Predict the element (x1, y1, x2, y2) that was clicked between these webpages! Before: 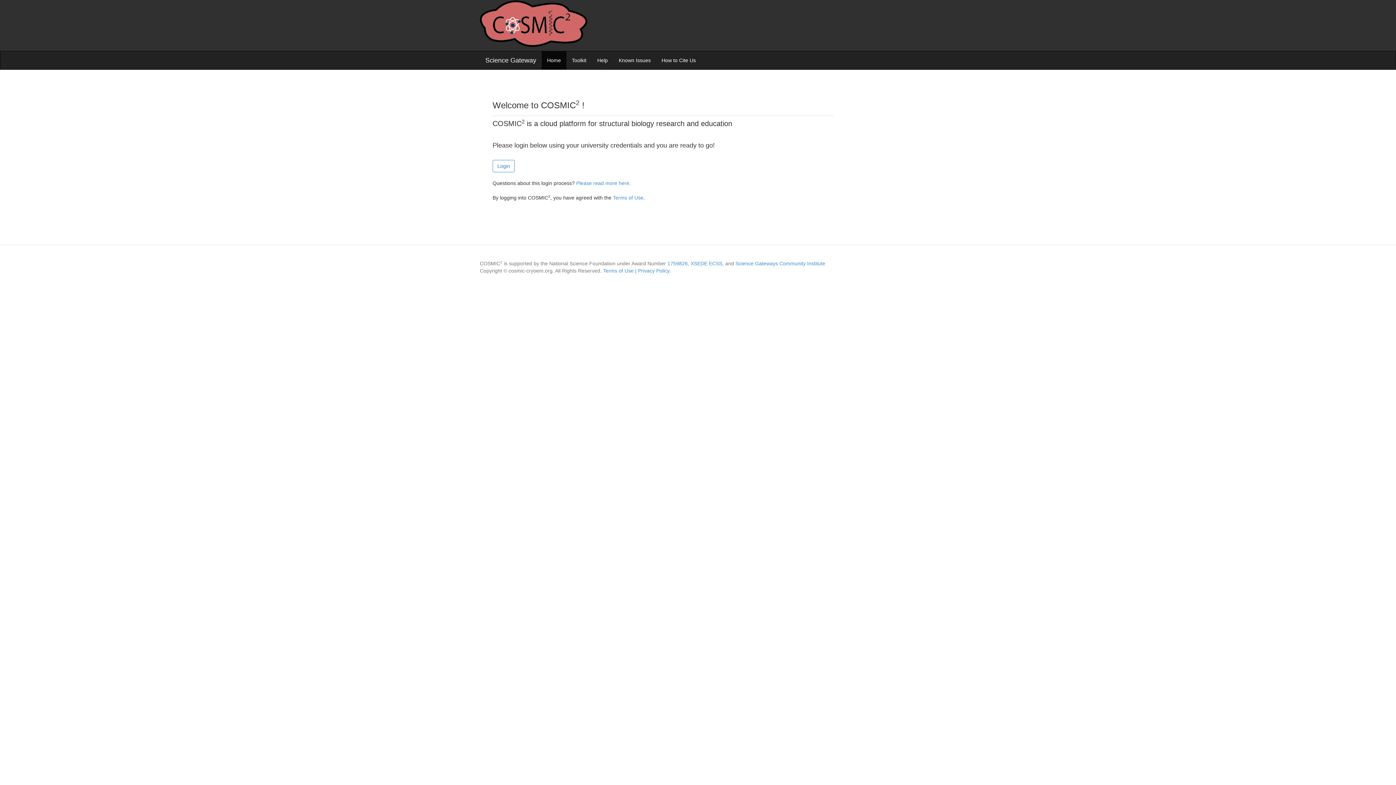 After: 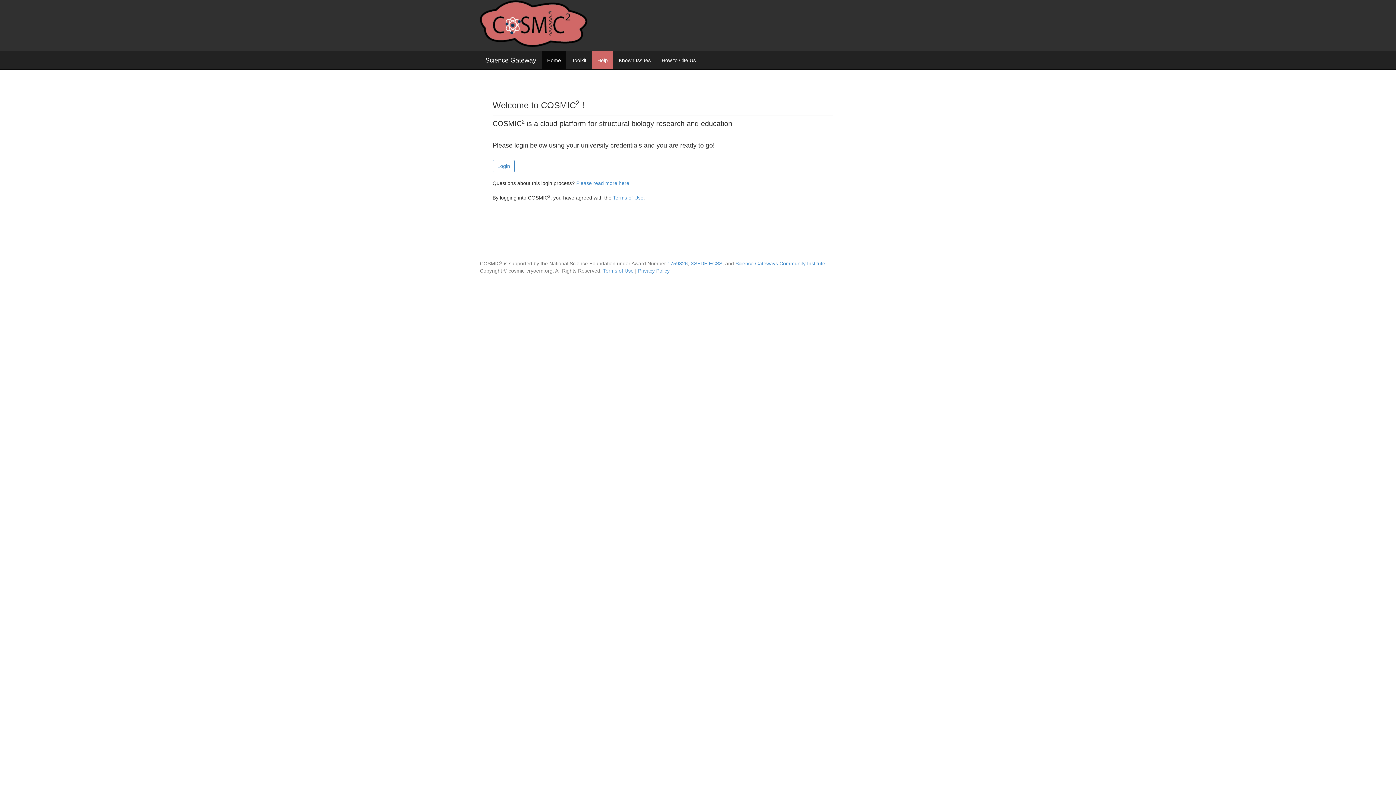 Action: bbox: (592, 51, 613, 69) label: Help